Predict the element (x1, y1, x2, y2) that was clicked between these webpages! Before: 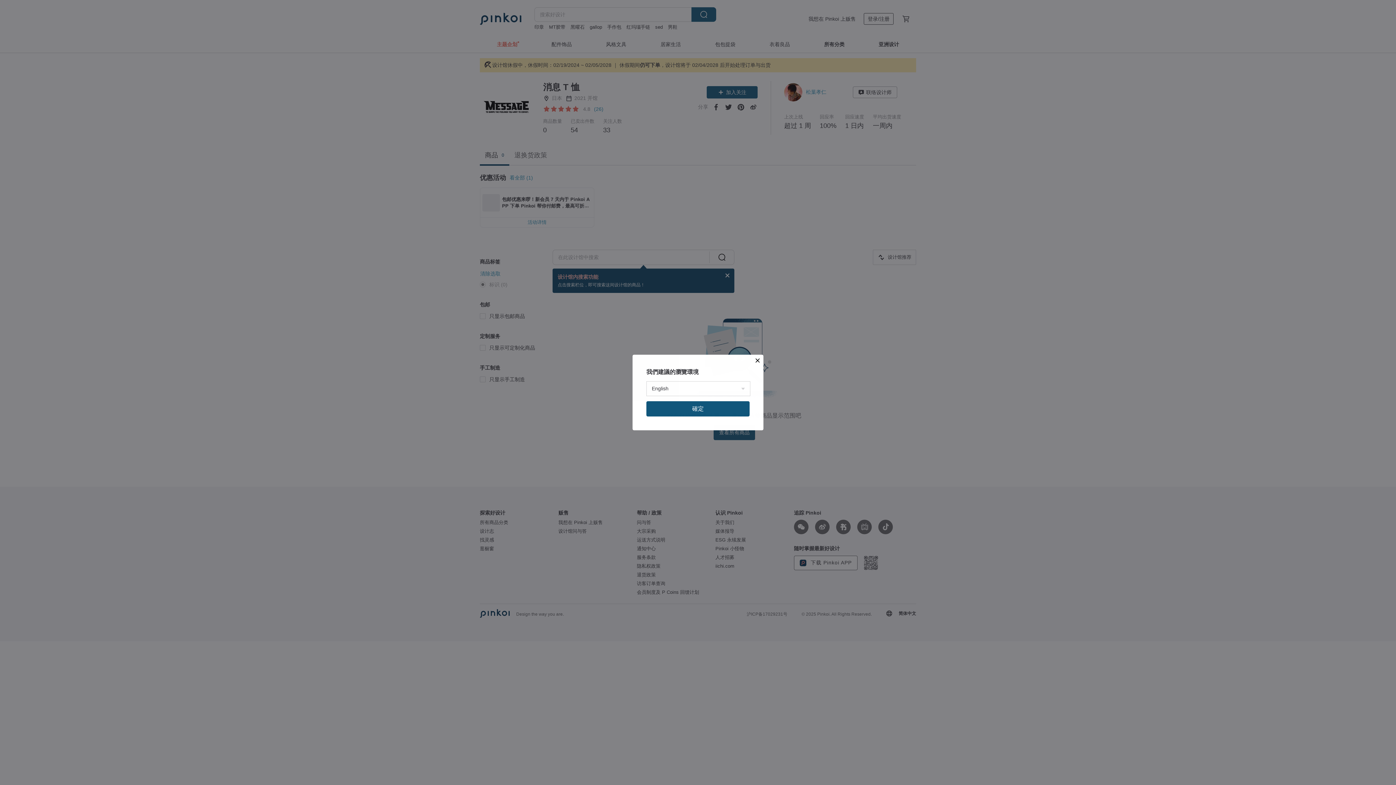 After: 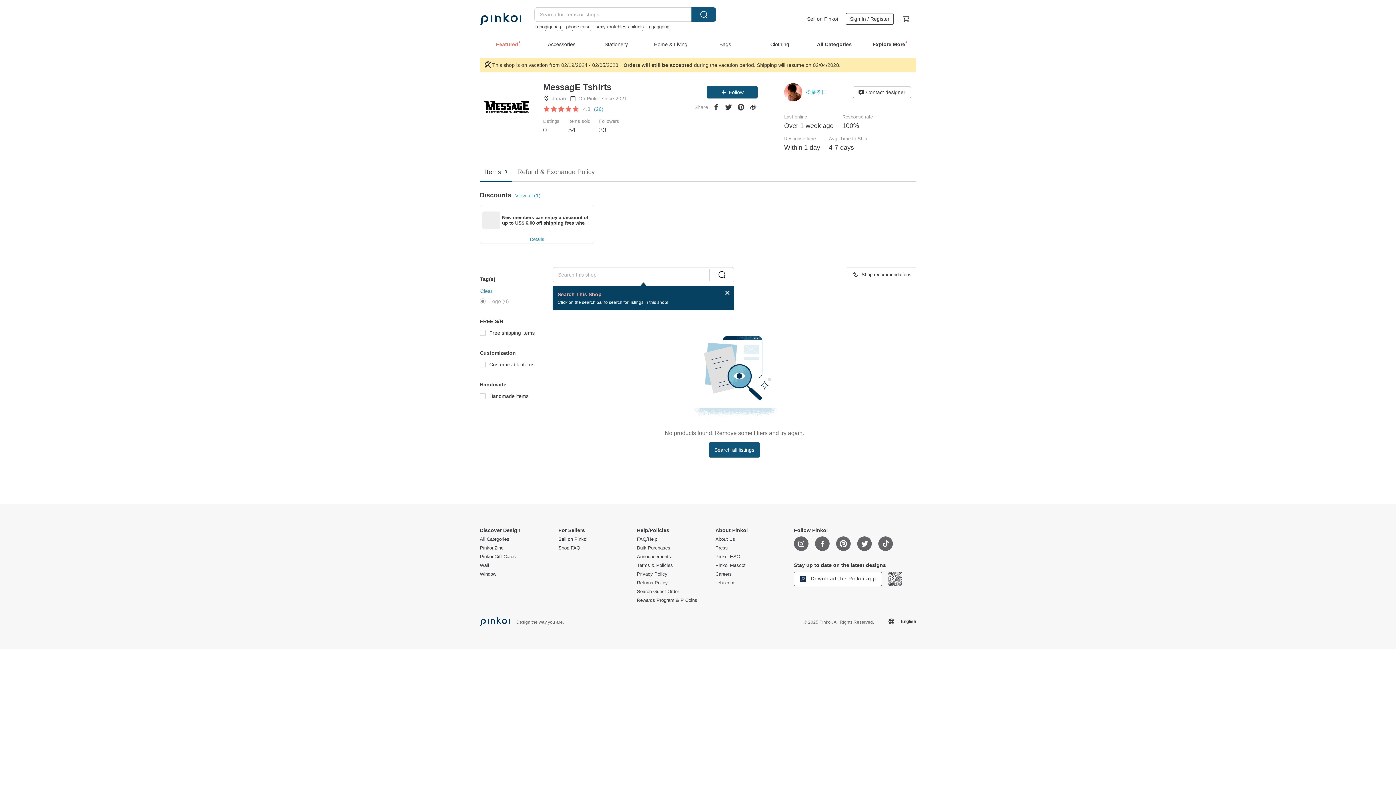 Action: bbox: (646, 401, 749, 416) label: 確定